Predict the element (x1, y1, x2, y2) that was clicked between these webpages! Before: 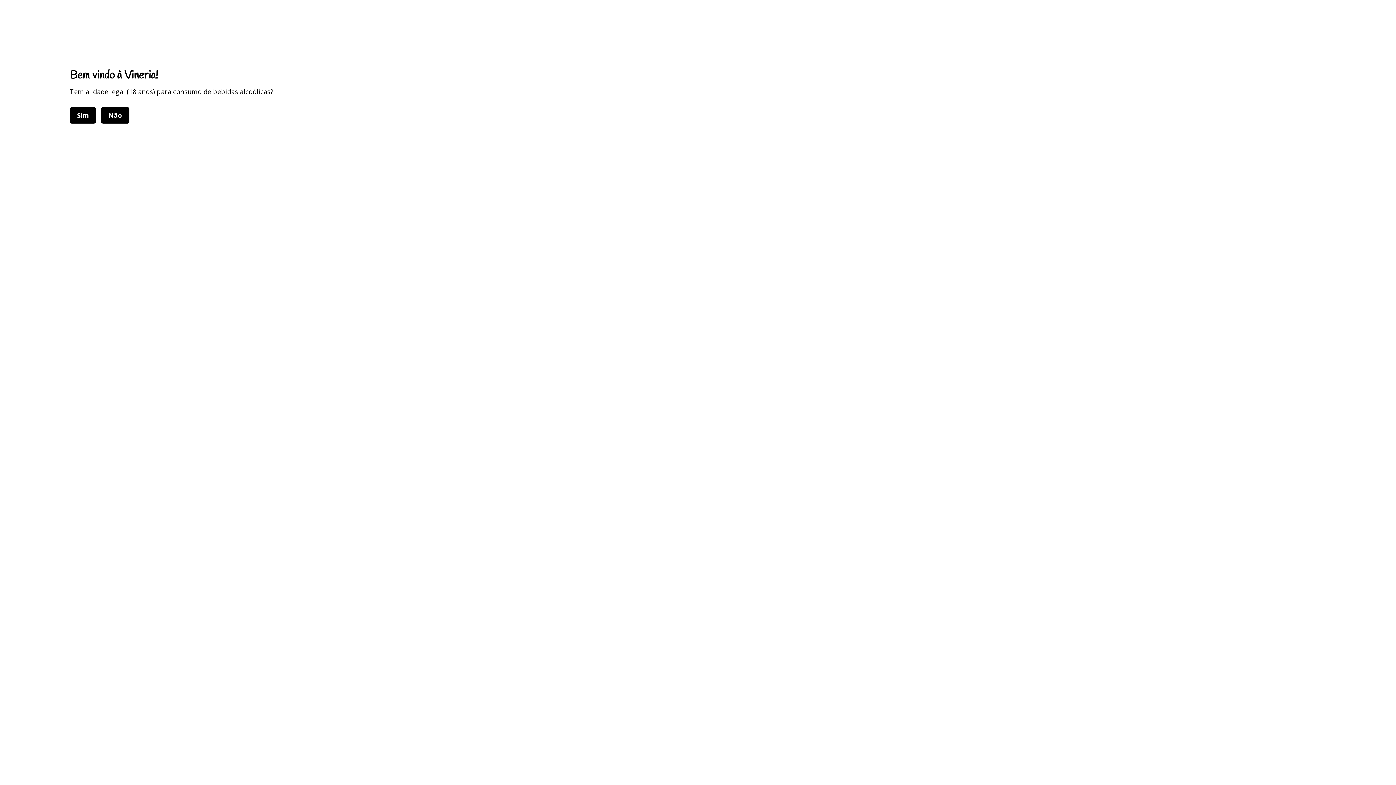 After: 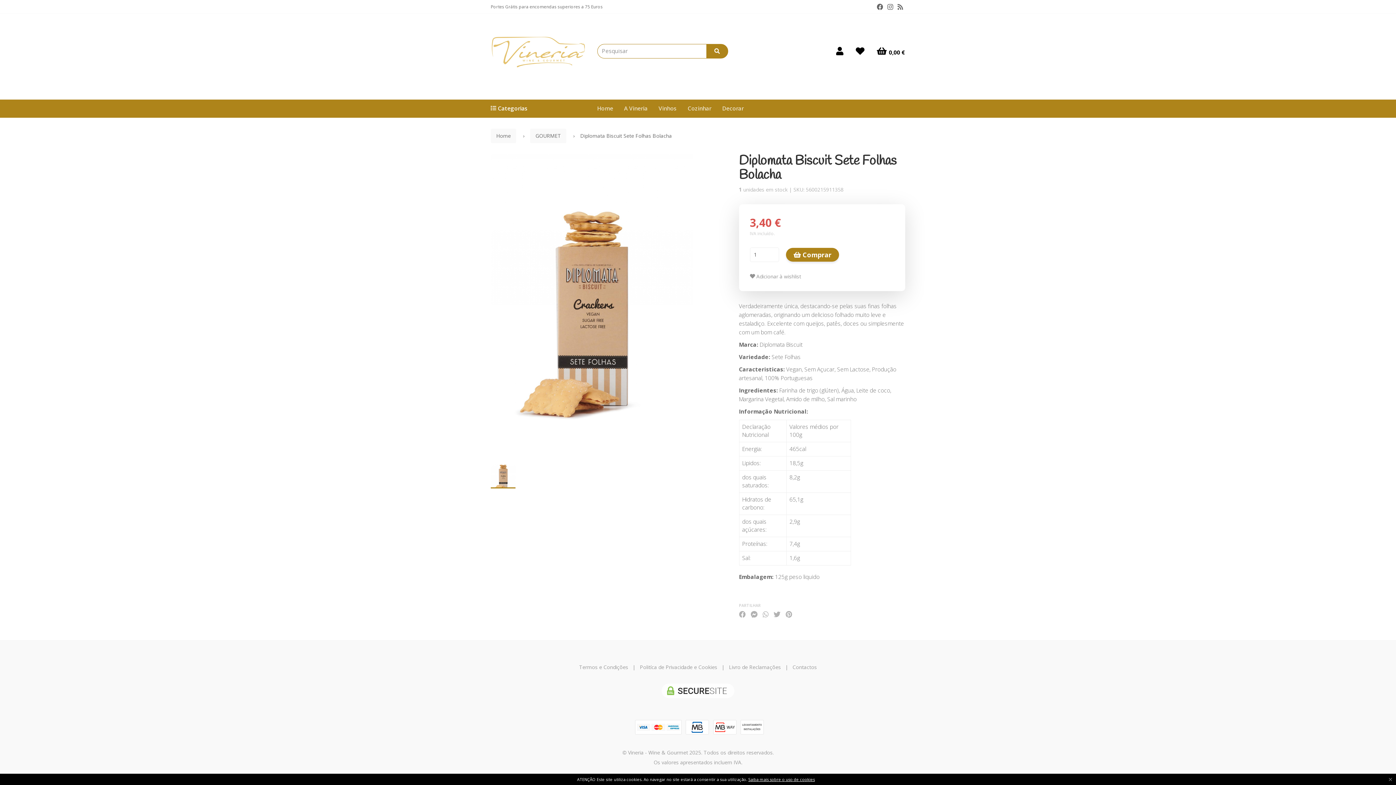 Action: bbox: (69, 107, 96, 123) label: Sim